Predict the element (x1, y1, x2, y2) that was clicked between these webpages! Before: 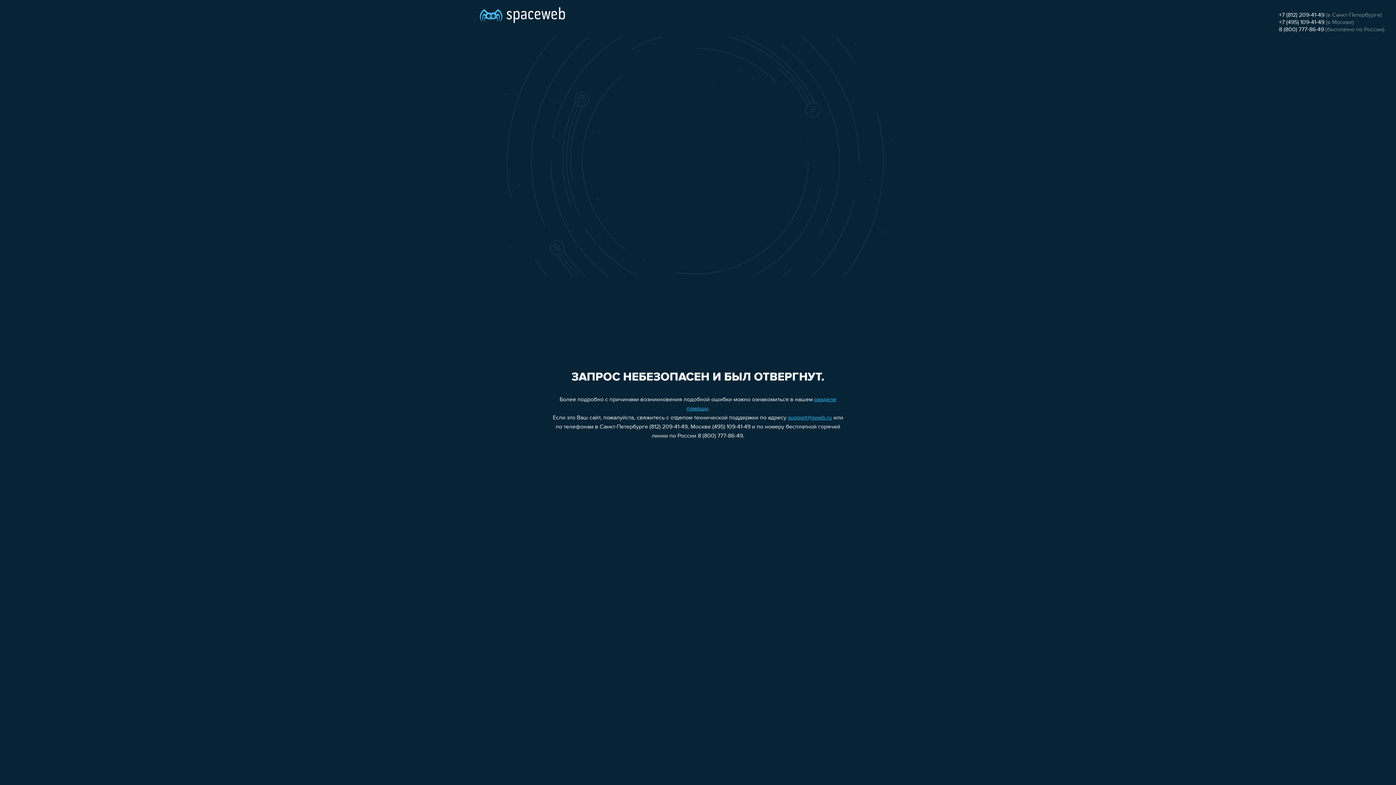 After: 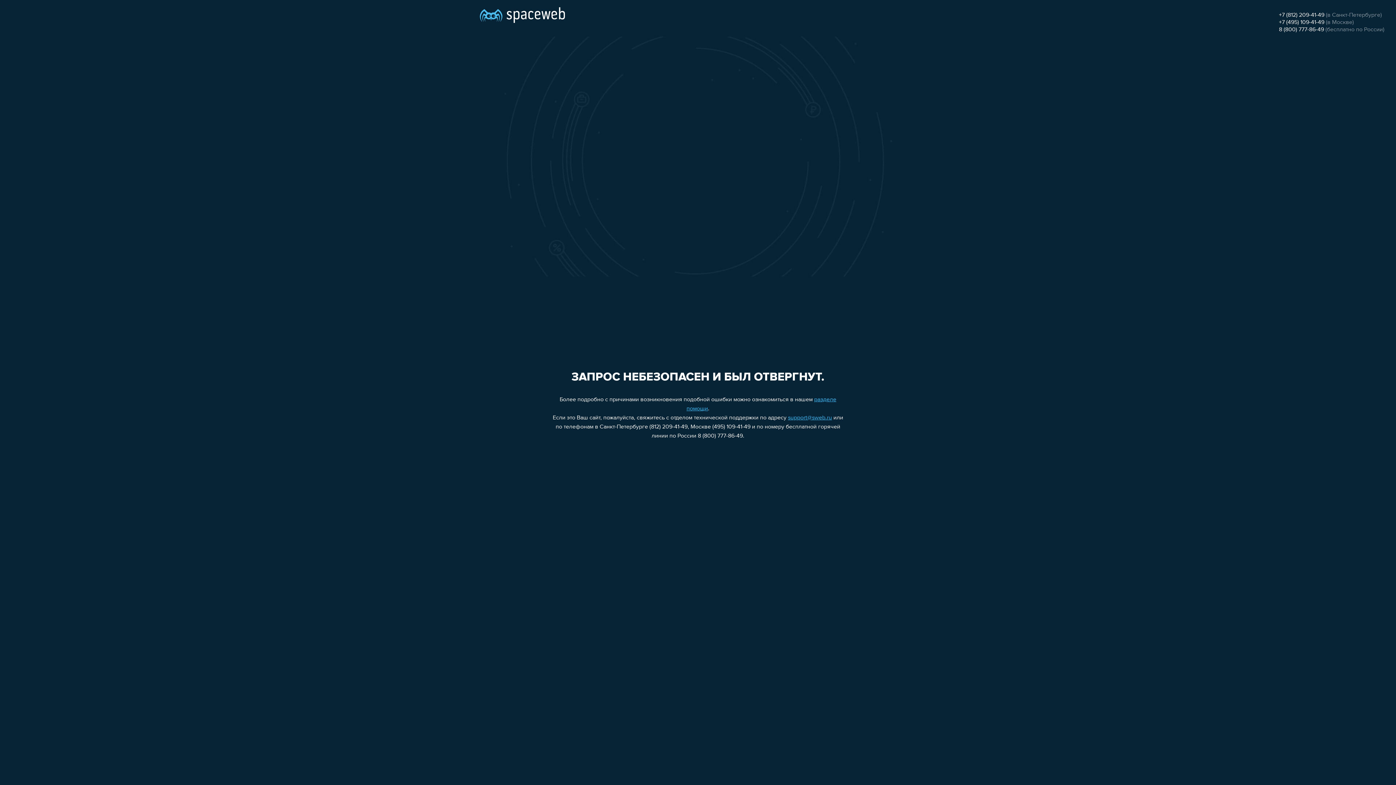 Action: label: 8 (800) 777-86-49 bbox: (1279, 26, 1324, 32)